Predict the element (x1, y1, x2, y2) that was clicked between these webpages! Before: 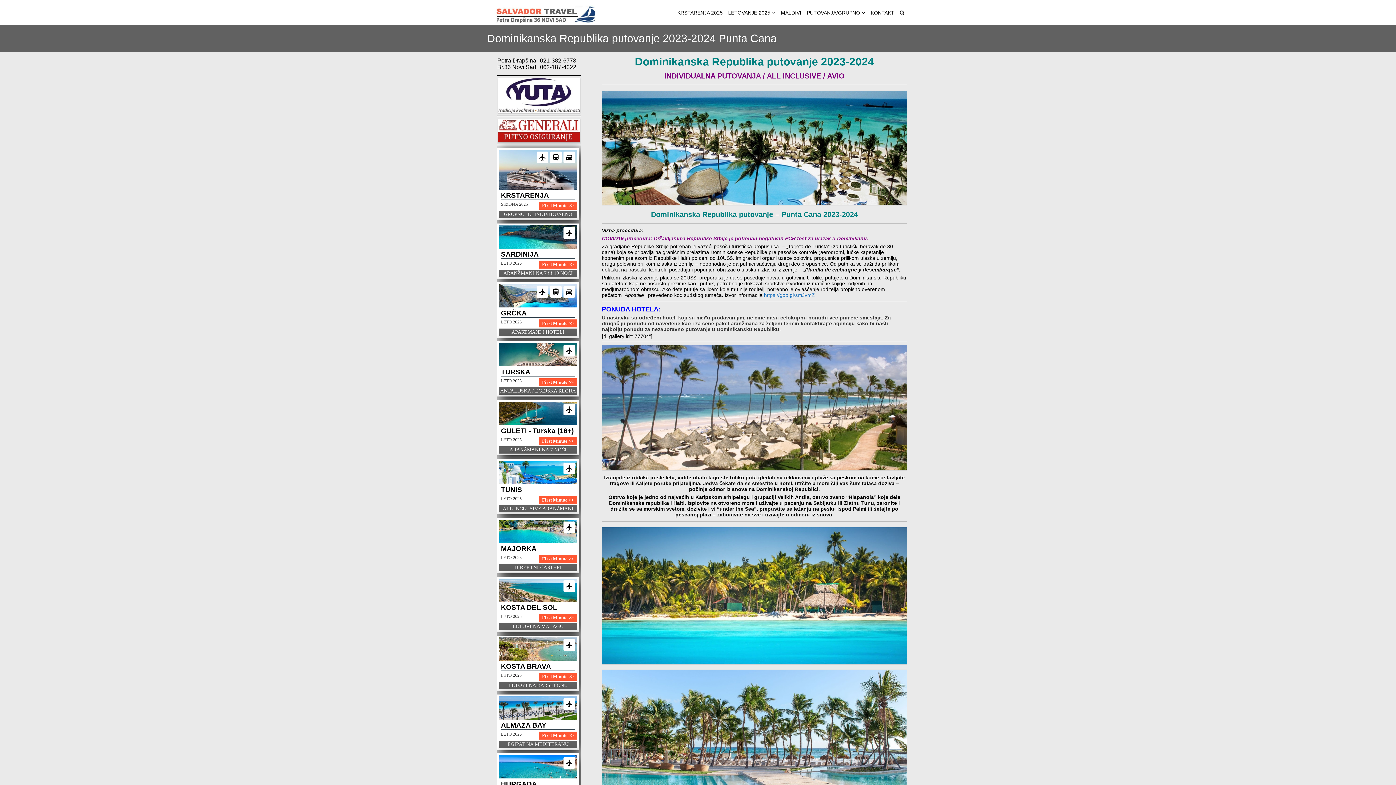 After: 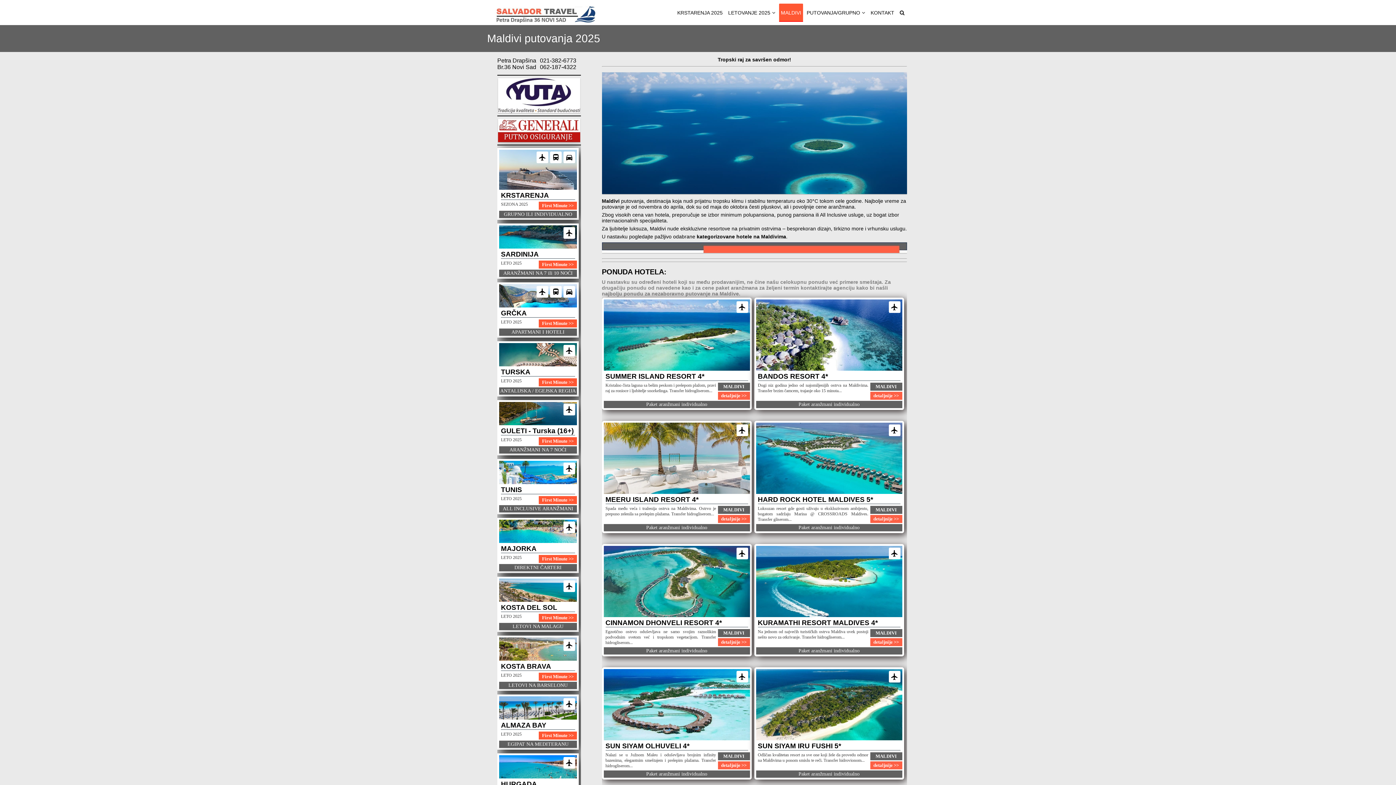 Action: label: MALDIVI bbox: (779, 3, 803, 21)